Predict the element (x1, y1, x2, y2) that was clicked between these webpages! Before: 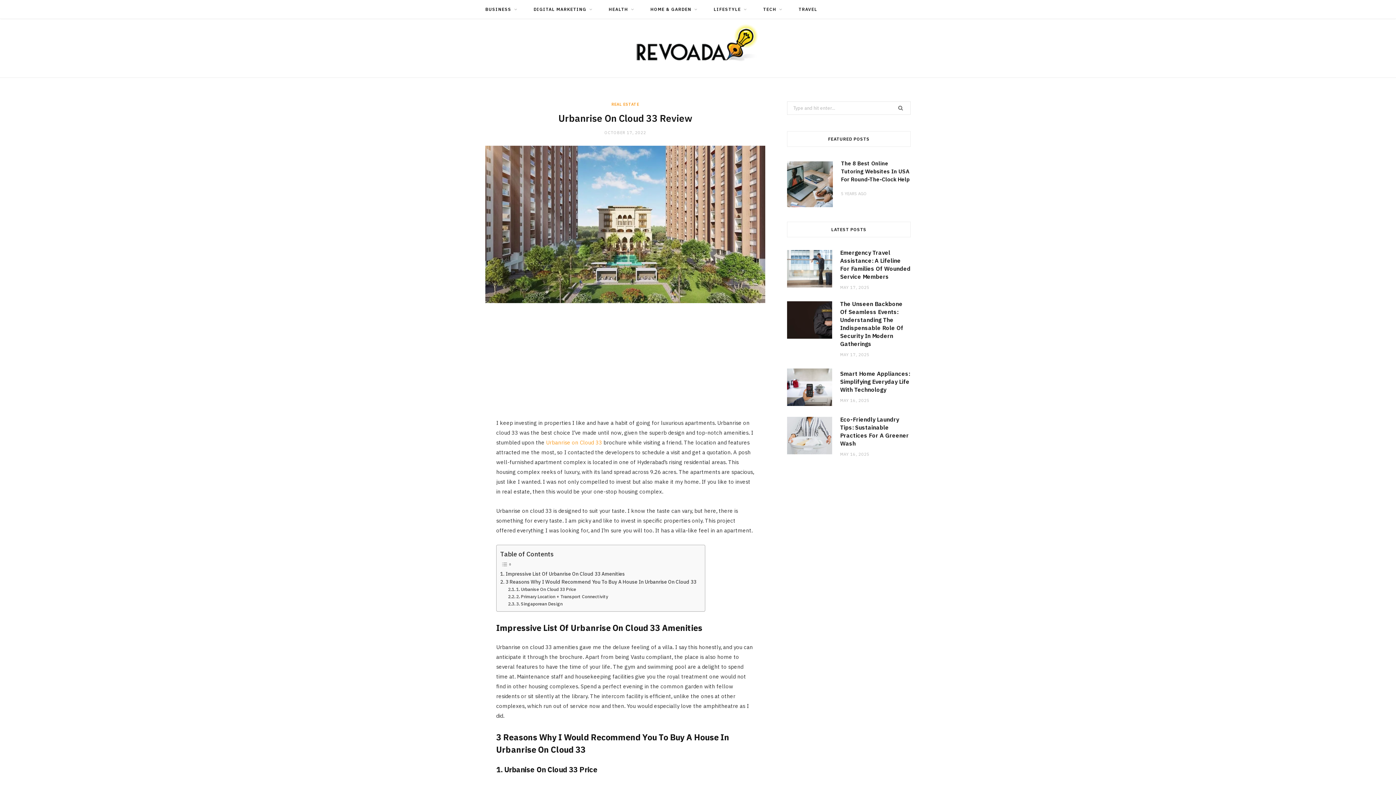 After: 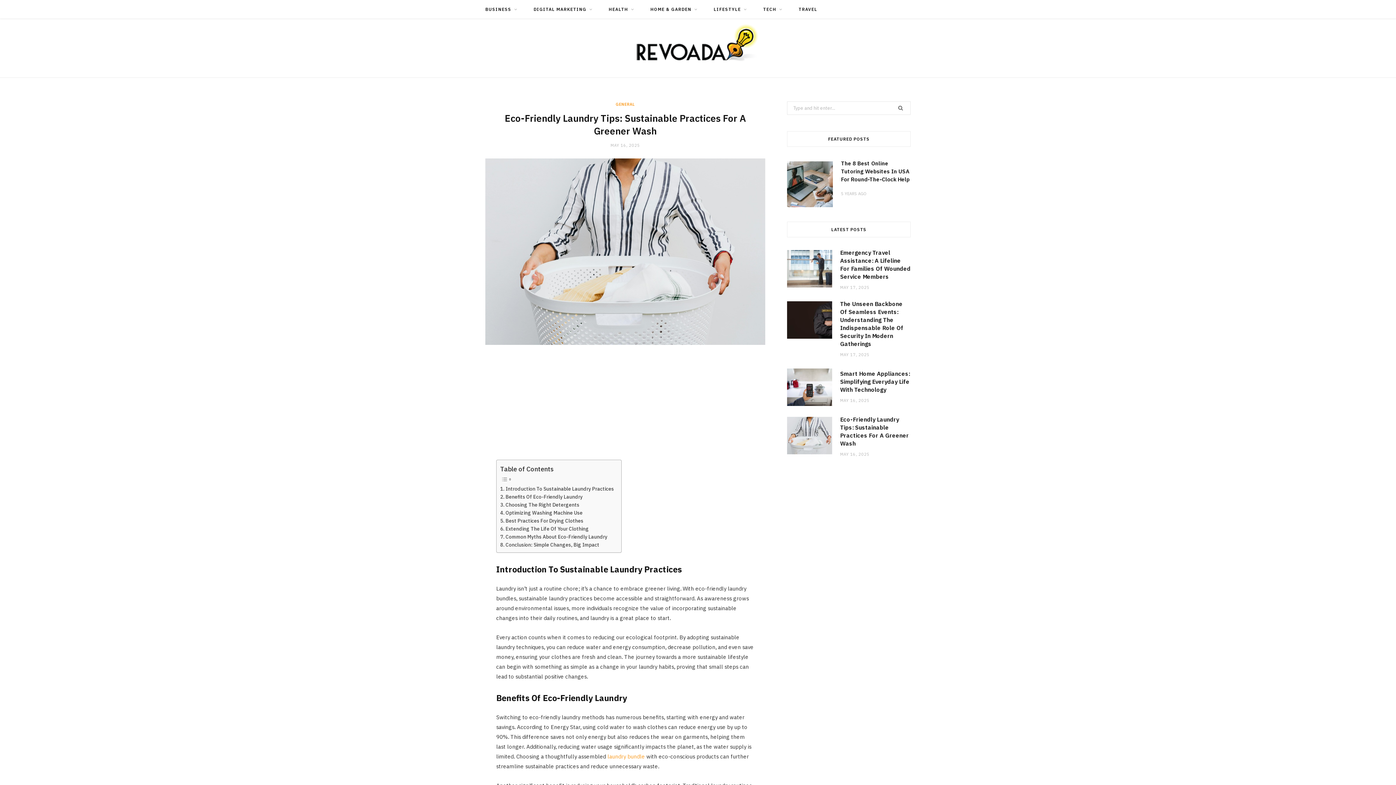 Action: bbox: (840, 416, 909, 447) label: Eco-Friendly Laundry Tips: Sustainable Practices For A Greener Wash